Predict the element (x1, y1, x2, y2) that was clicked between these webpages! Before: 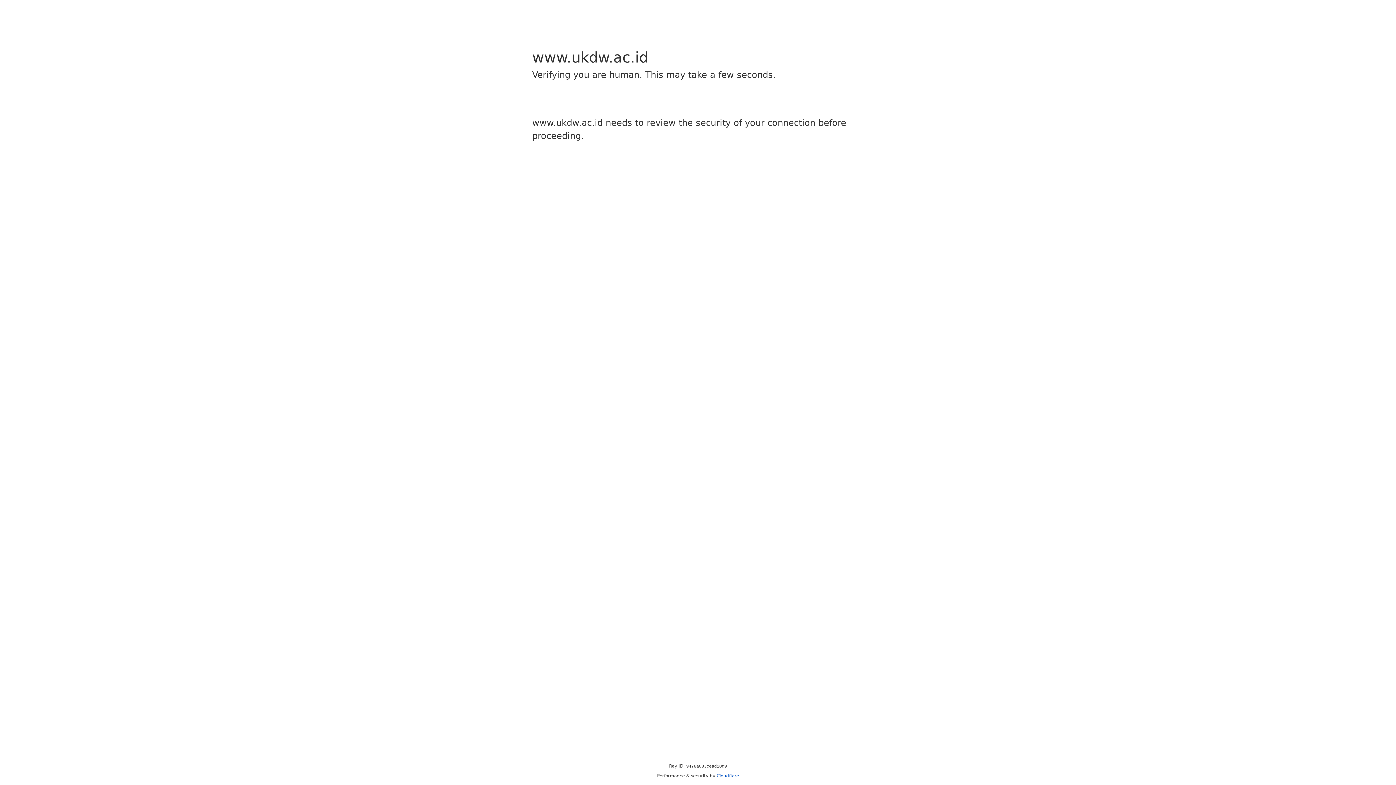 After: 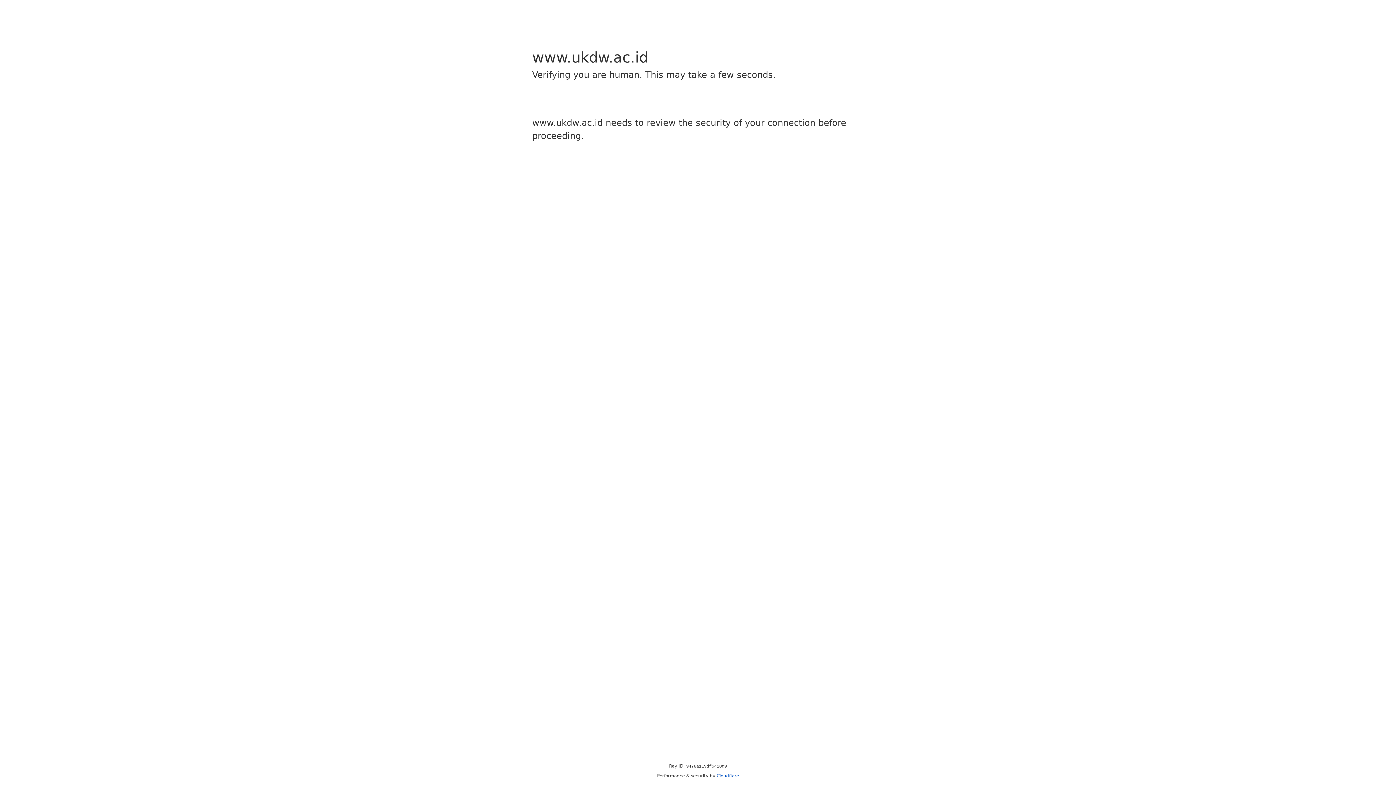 Action: bbox: (716, 773, 739, 778) label: Cloudflare